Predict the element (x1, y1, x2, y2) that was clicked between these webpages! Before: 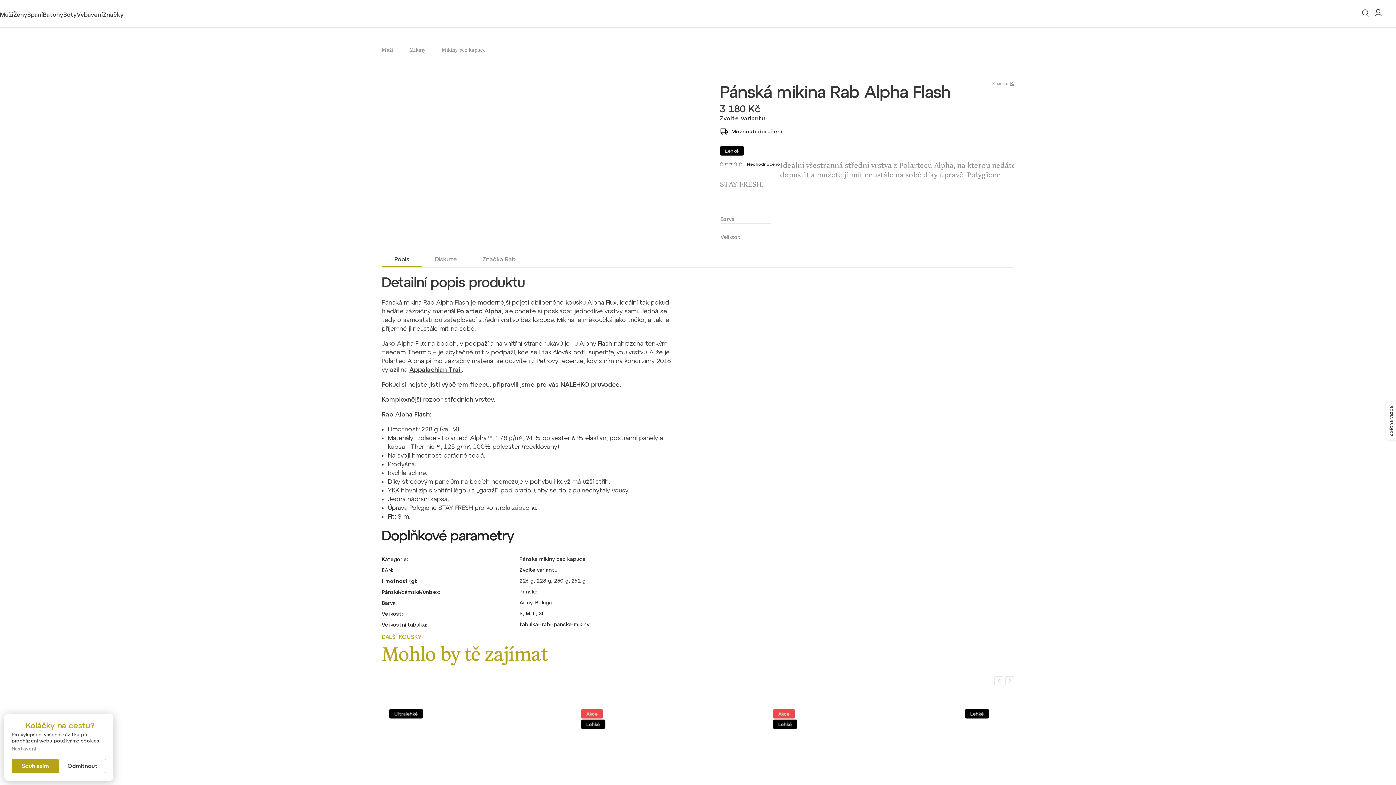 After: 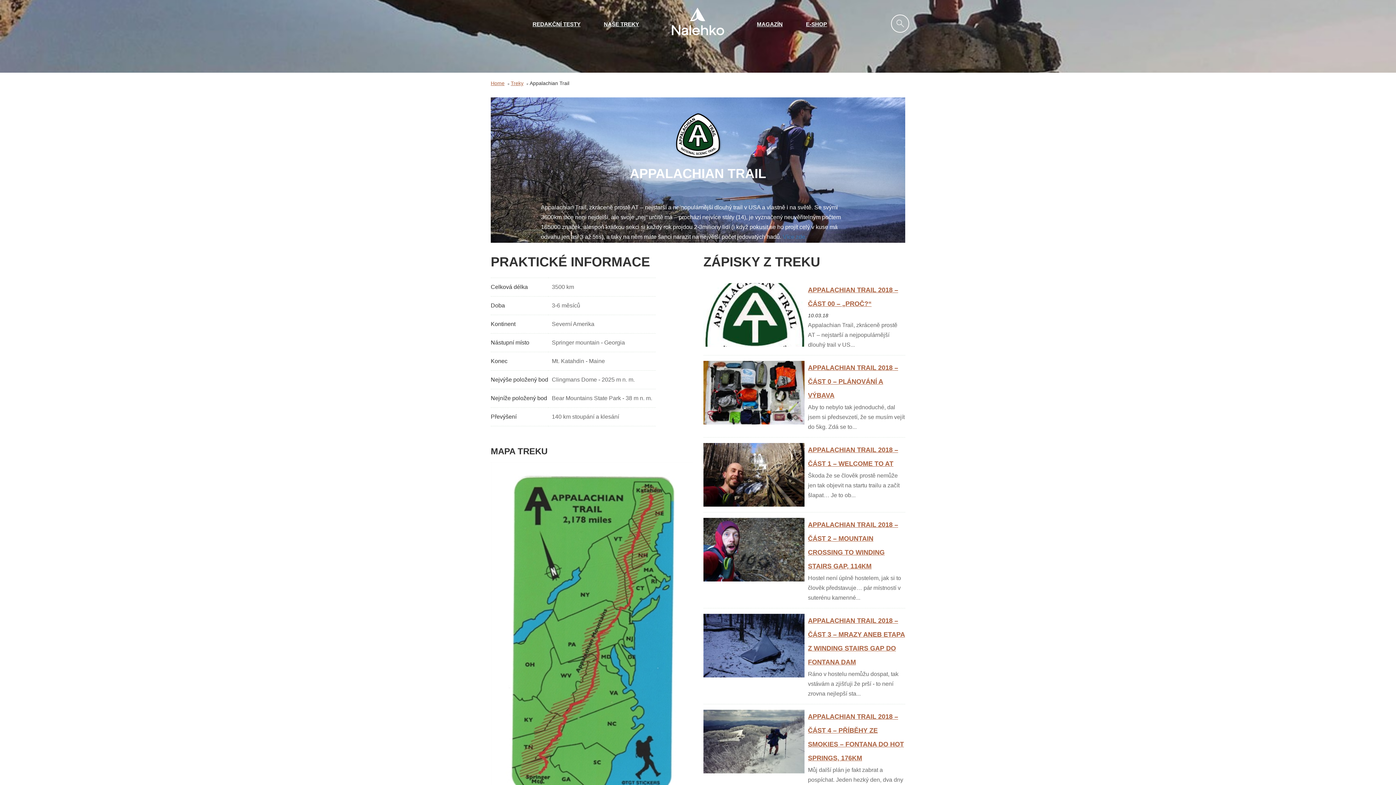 Action: bbox: (409, 366, 461, 373) label: Appalachian Trail